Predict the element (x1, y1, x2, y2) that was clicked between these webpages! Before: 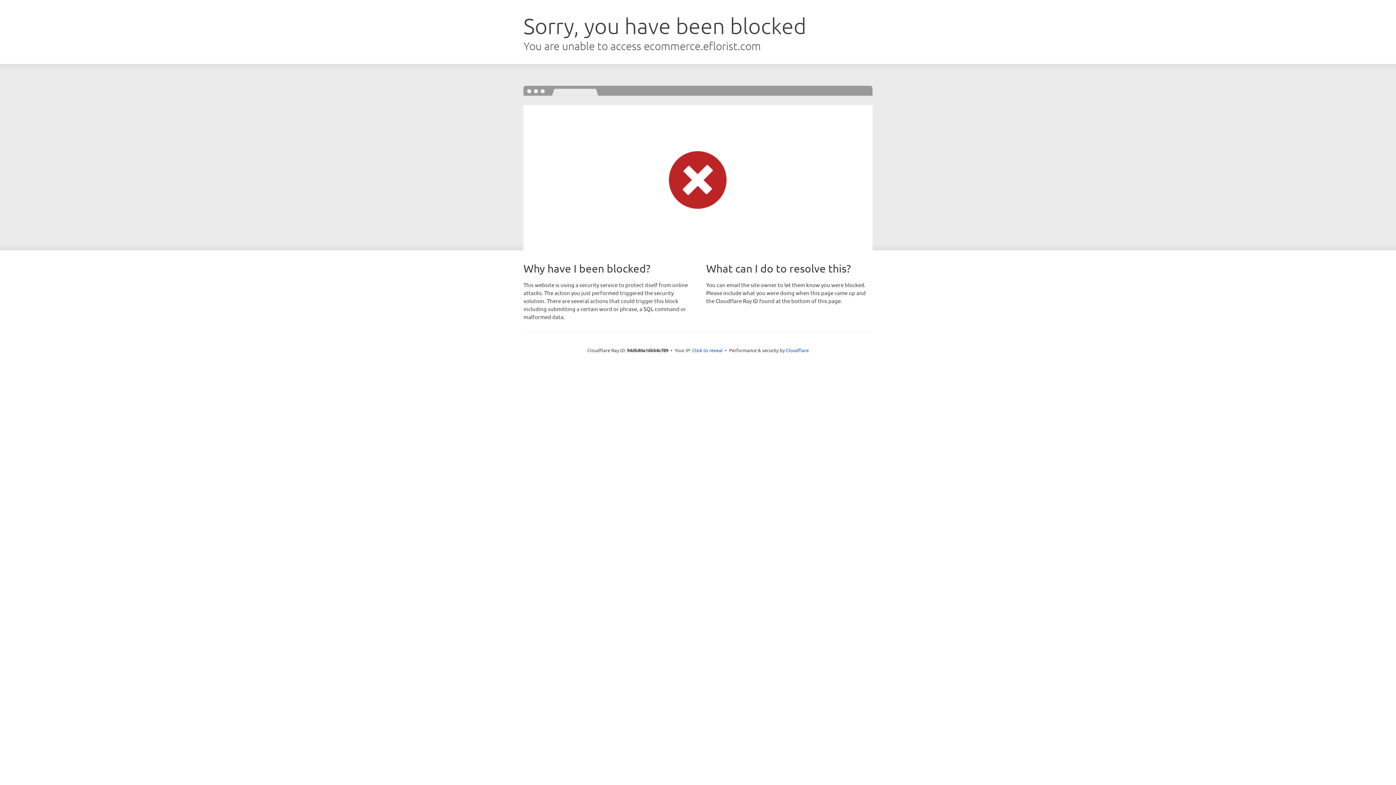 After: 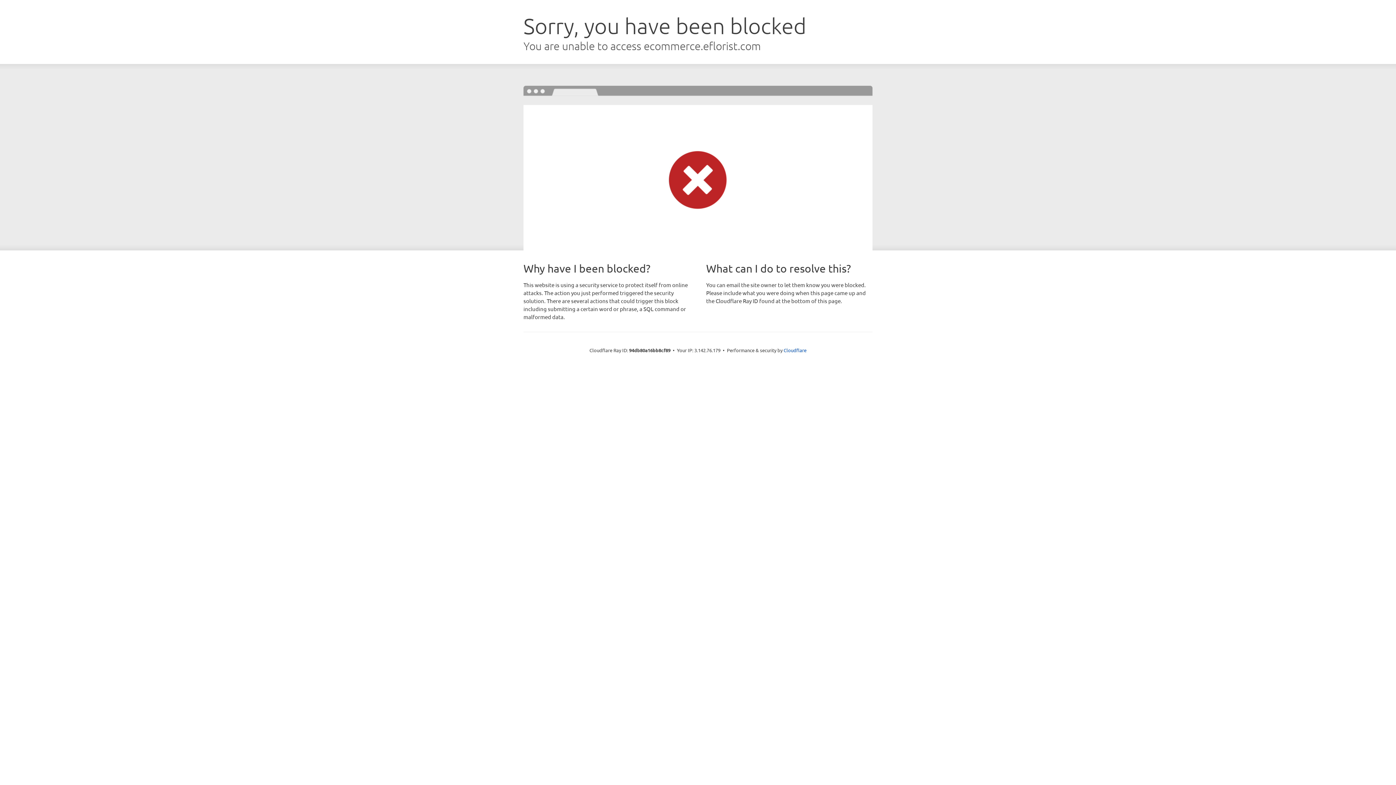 Action: label: Click to reveal bbox: (692, 346, 722, 353)